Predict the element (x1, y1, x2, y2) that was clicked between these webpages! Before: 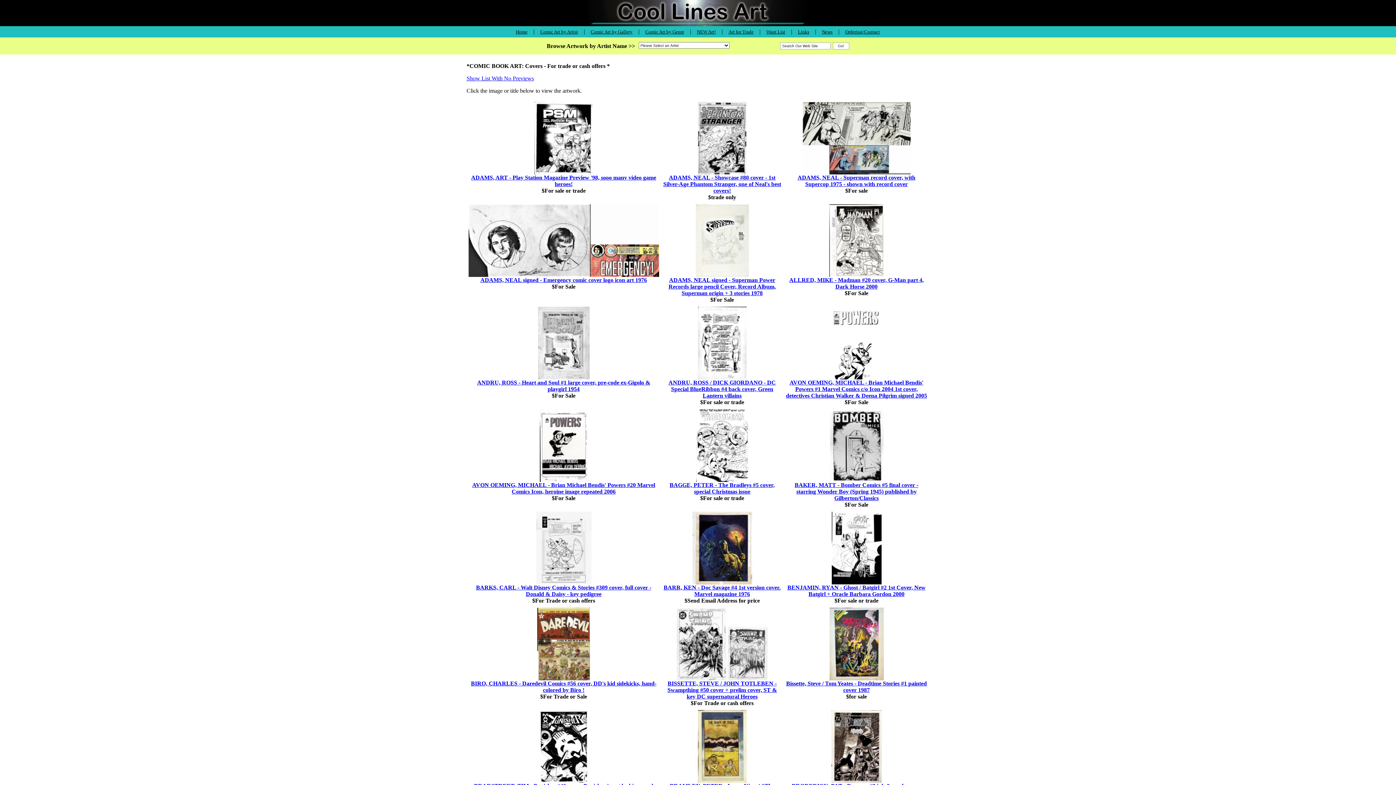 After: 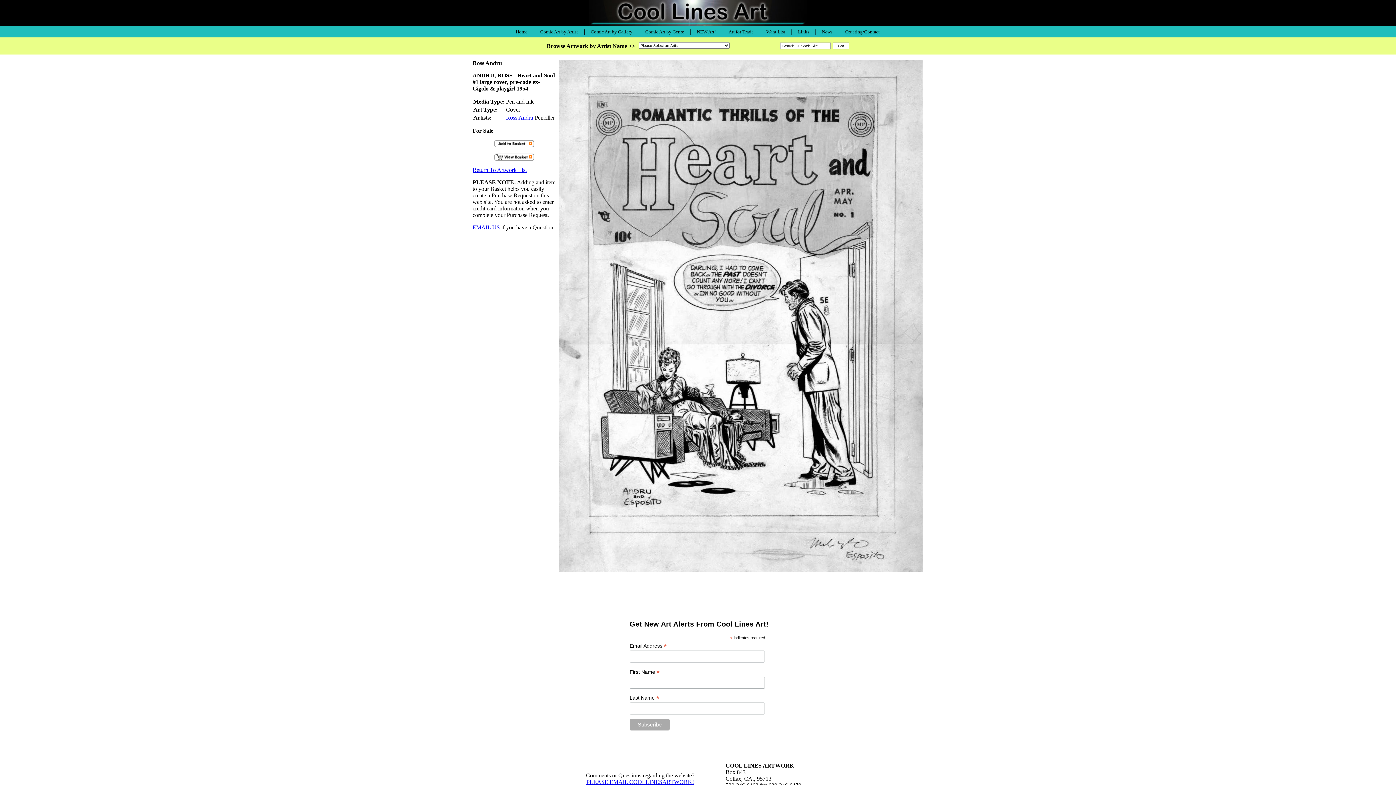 Action: label: ANDRU, ROSS - Heart and Soul #1 large cover, pre-code ex-Gigolo & playgirl 1954 bbox: (477, 379, 650, 392)